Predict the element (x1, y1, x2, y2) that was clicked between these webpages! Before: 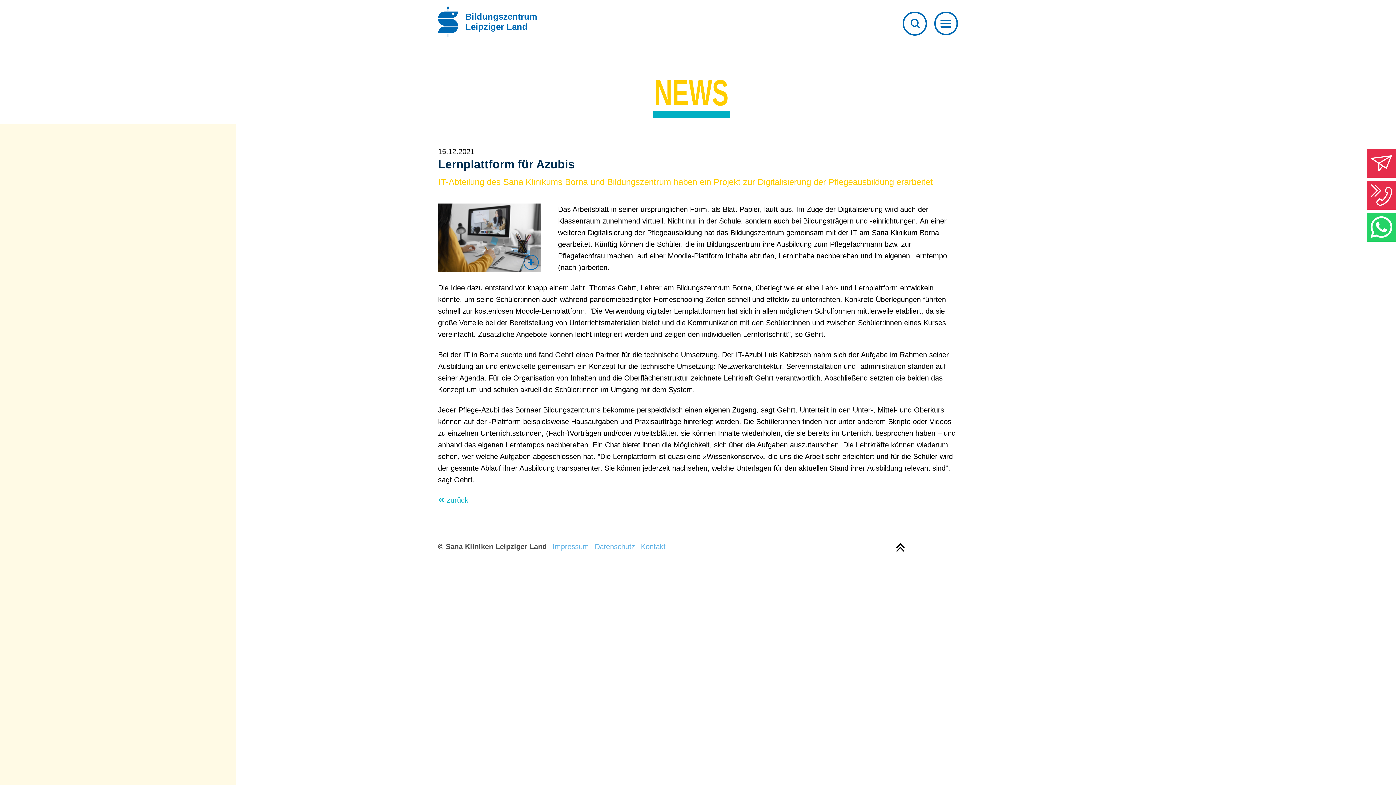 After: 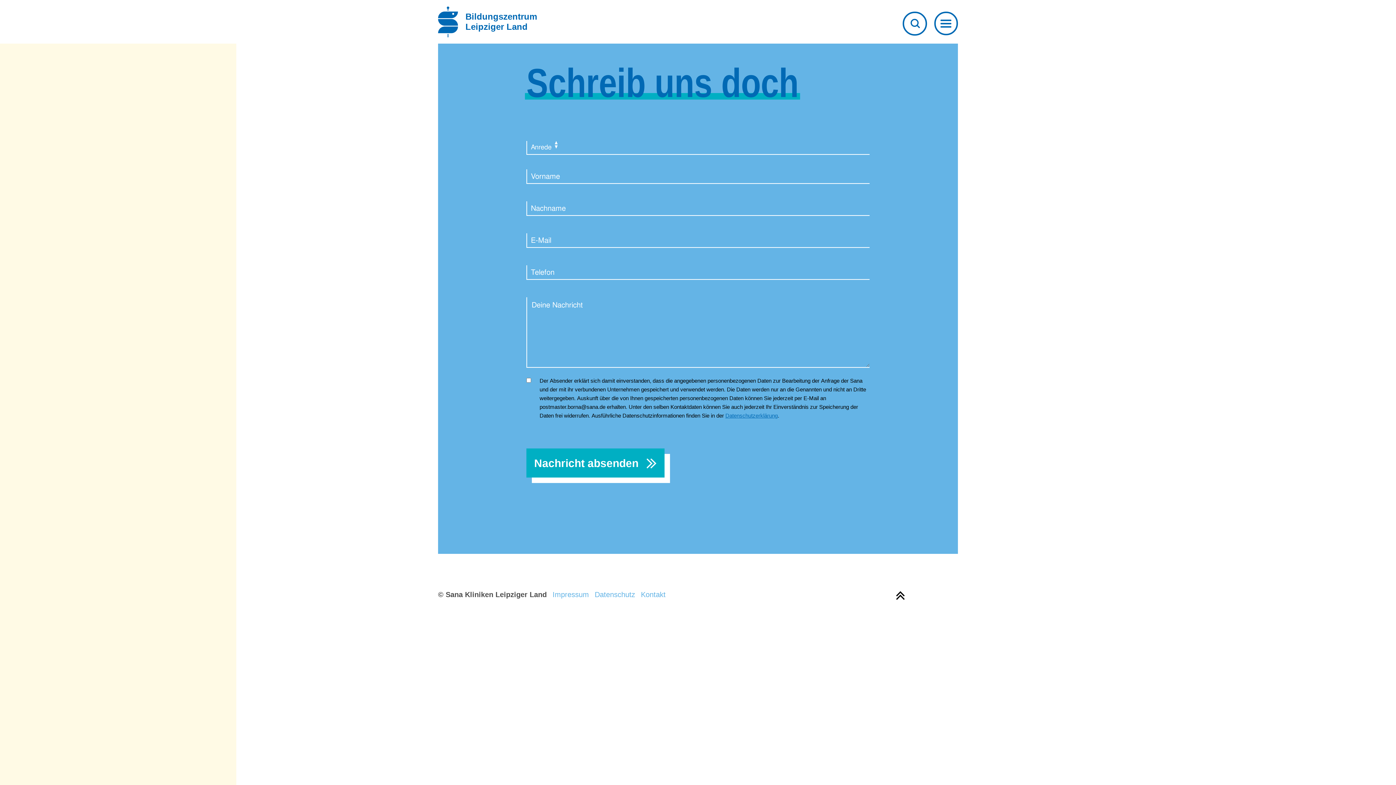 Action: label: Kontakt bbox: (641, 541, 665, 552)